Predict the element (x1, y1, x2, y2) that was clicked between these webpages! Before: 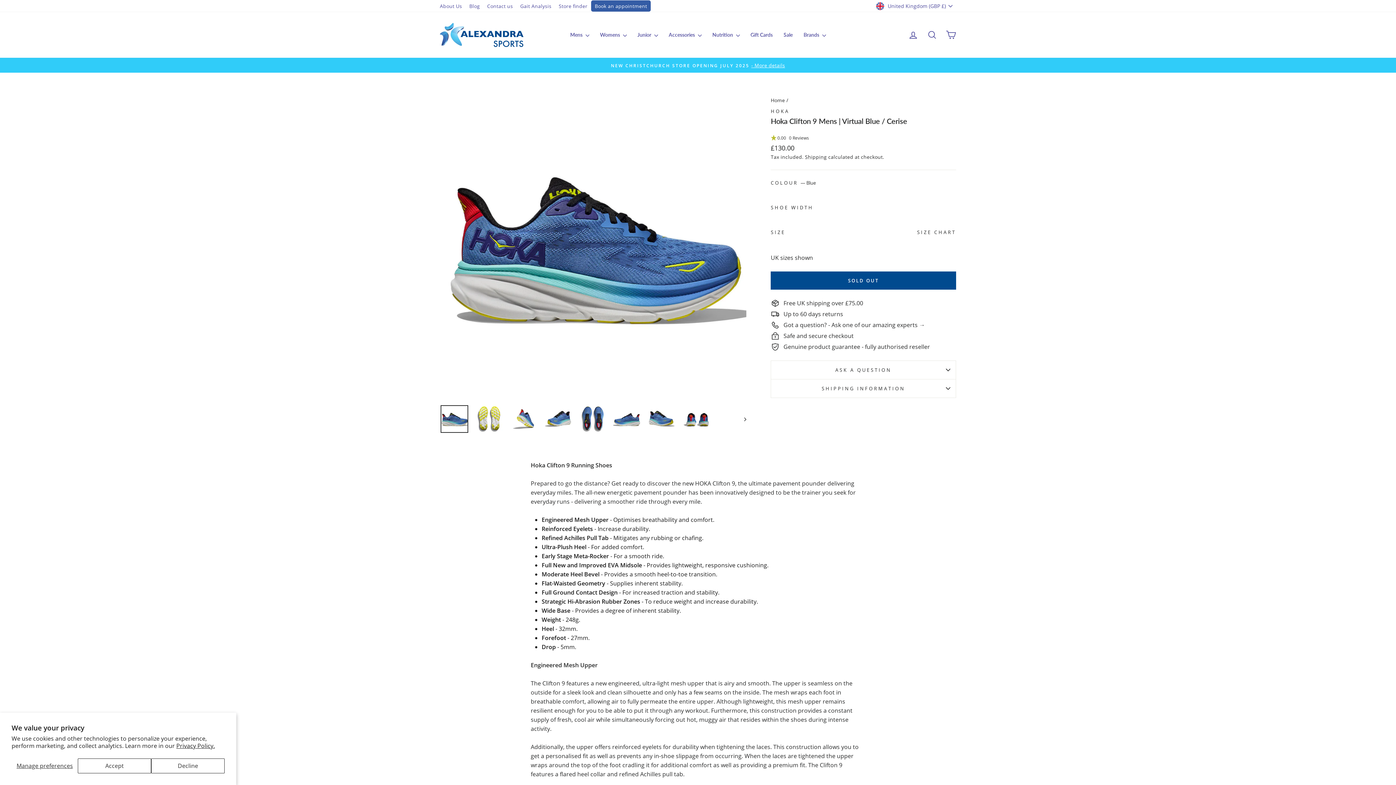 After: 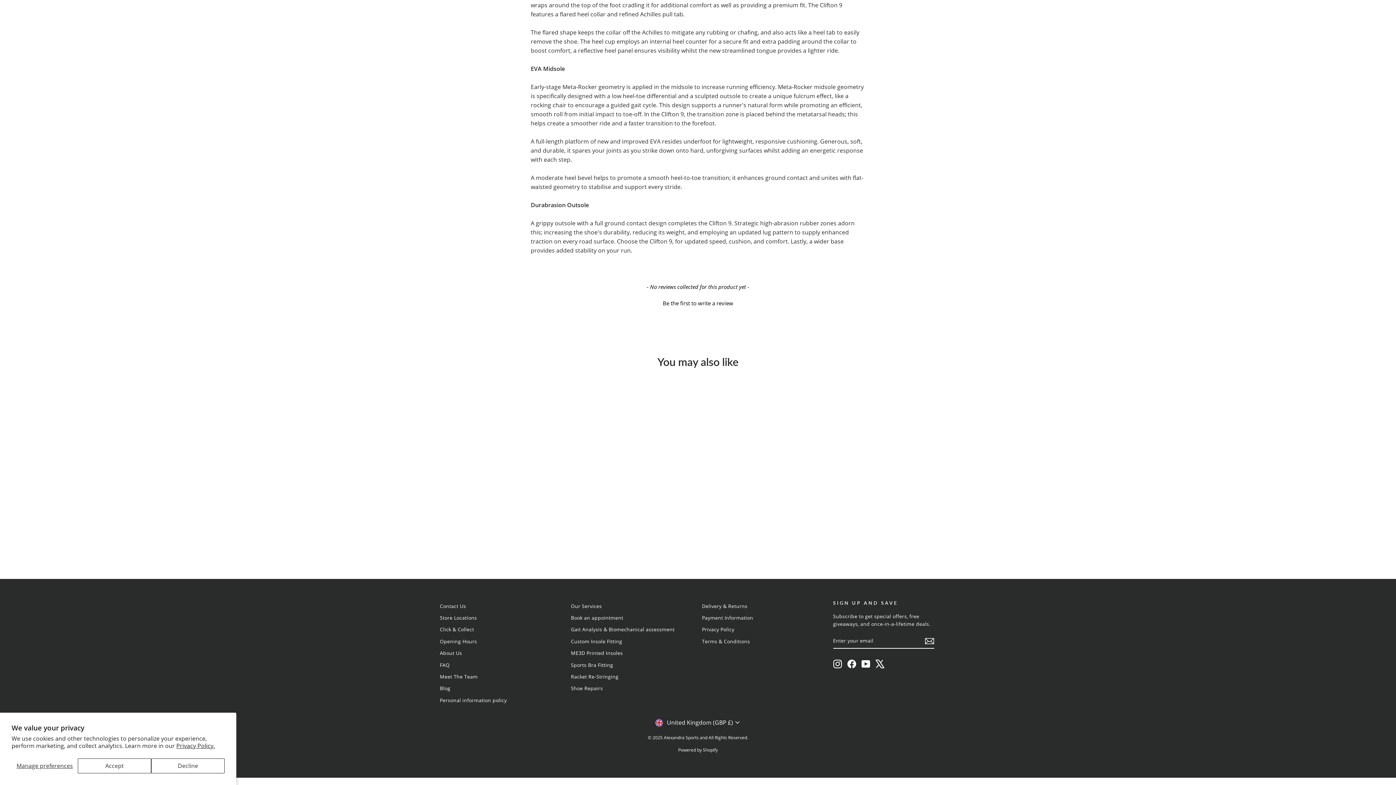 Action: label: 0.000 Reviews bbox: (770, 133, 956, 143)